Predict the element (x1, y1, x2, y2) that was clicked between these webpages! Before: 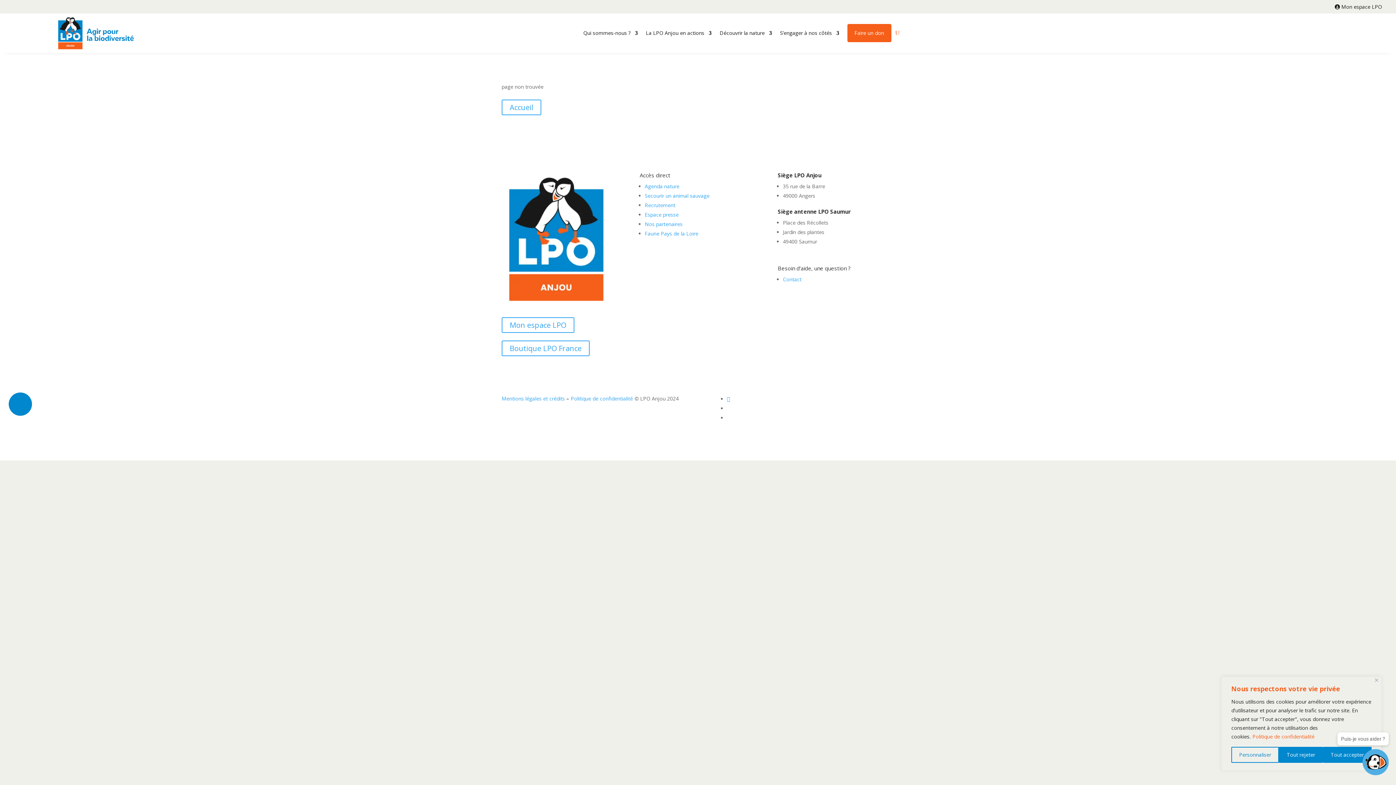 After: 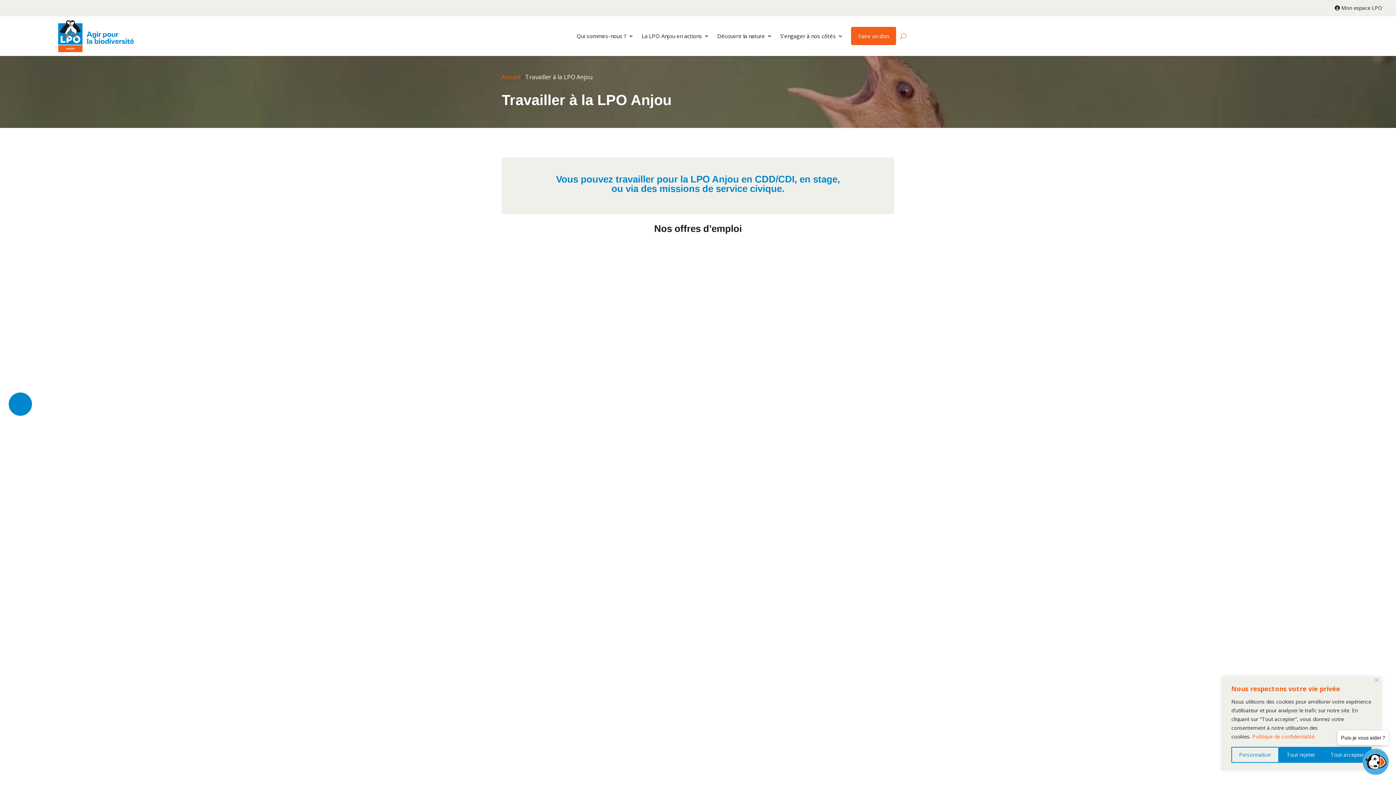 Action: label: Recrutement bbox: (645, 201, 675, 208)